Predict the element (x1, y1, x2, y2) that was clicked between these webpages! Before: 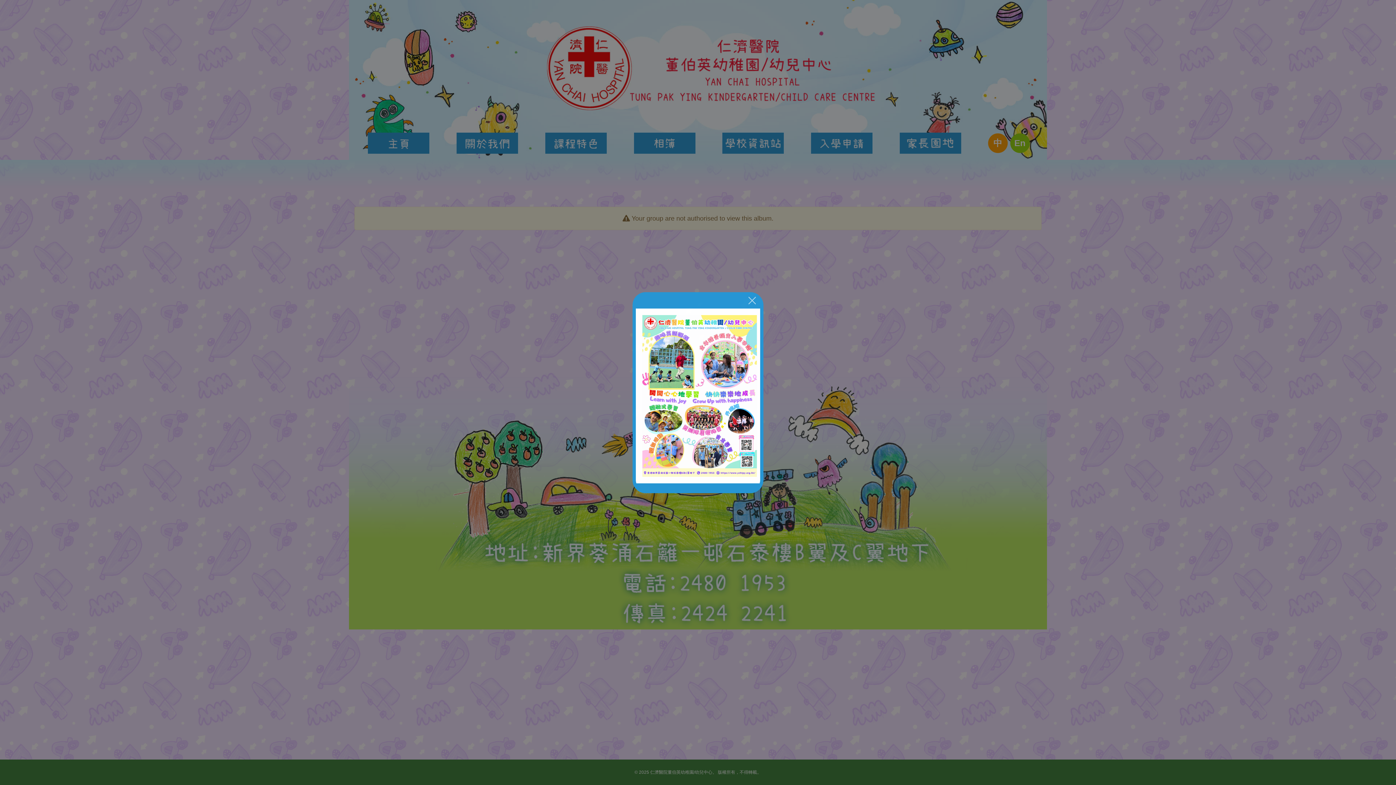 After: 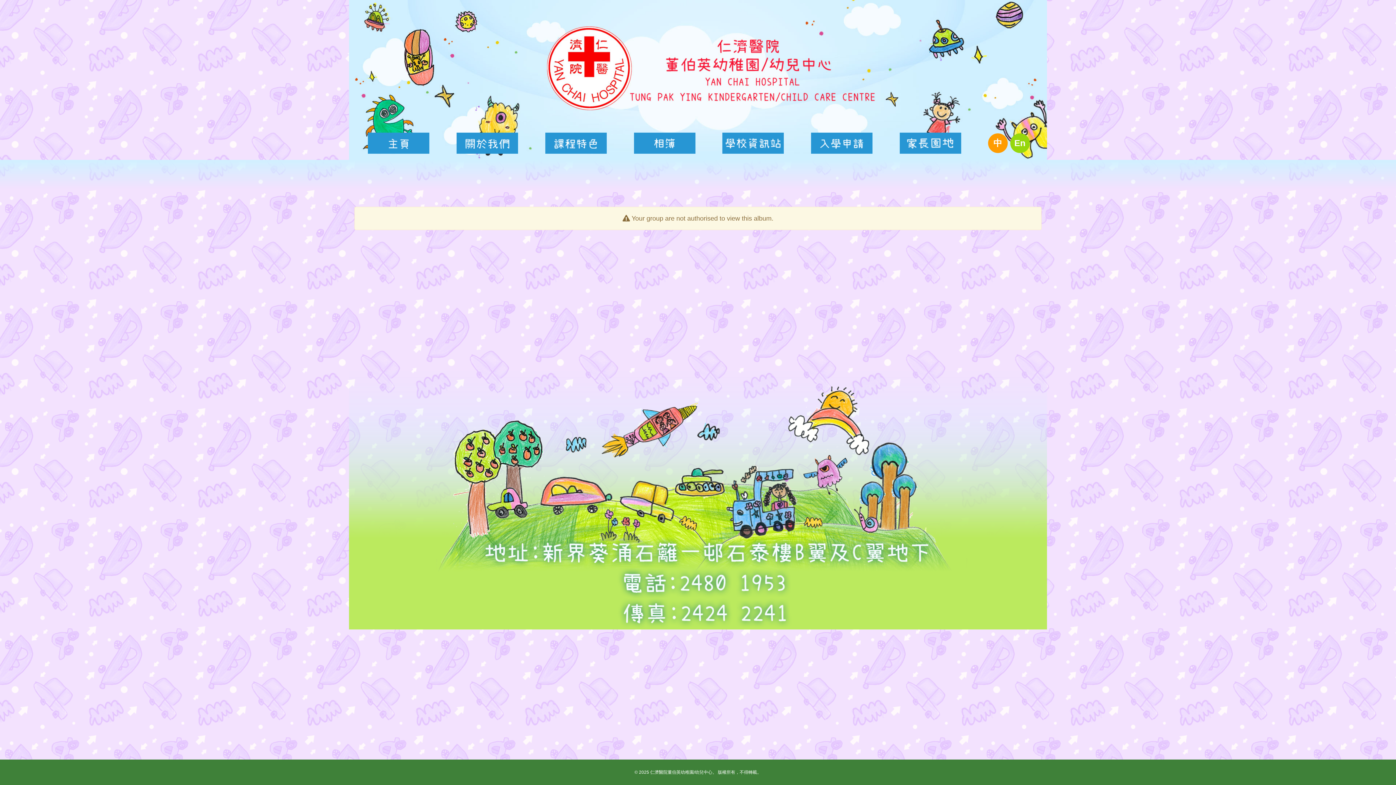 Action: bbox: (744, 292, 760, 308)